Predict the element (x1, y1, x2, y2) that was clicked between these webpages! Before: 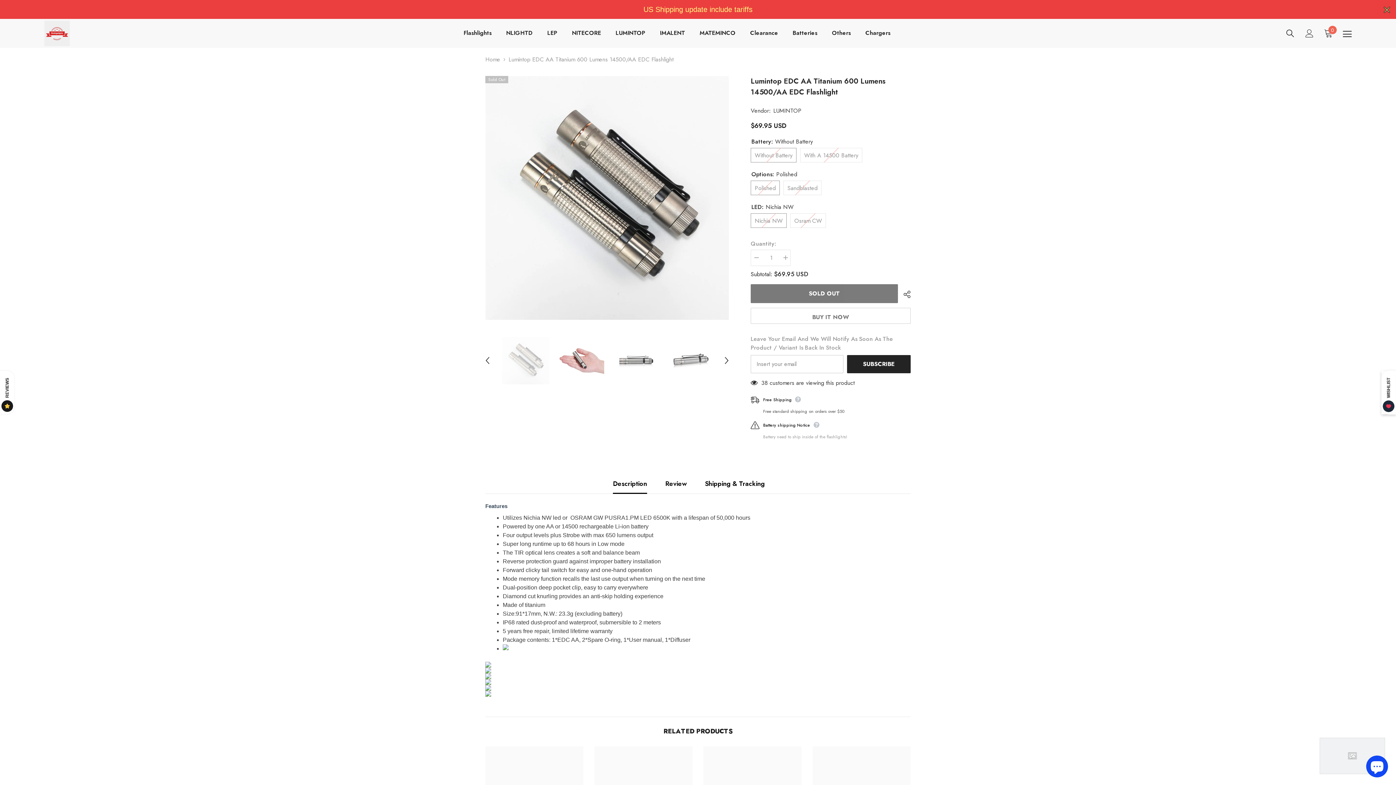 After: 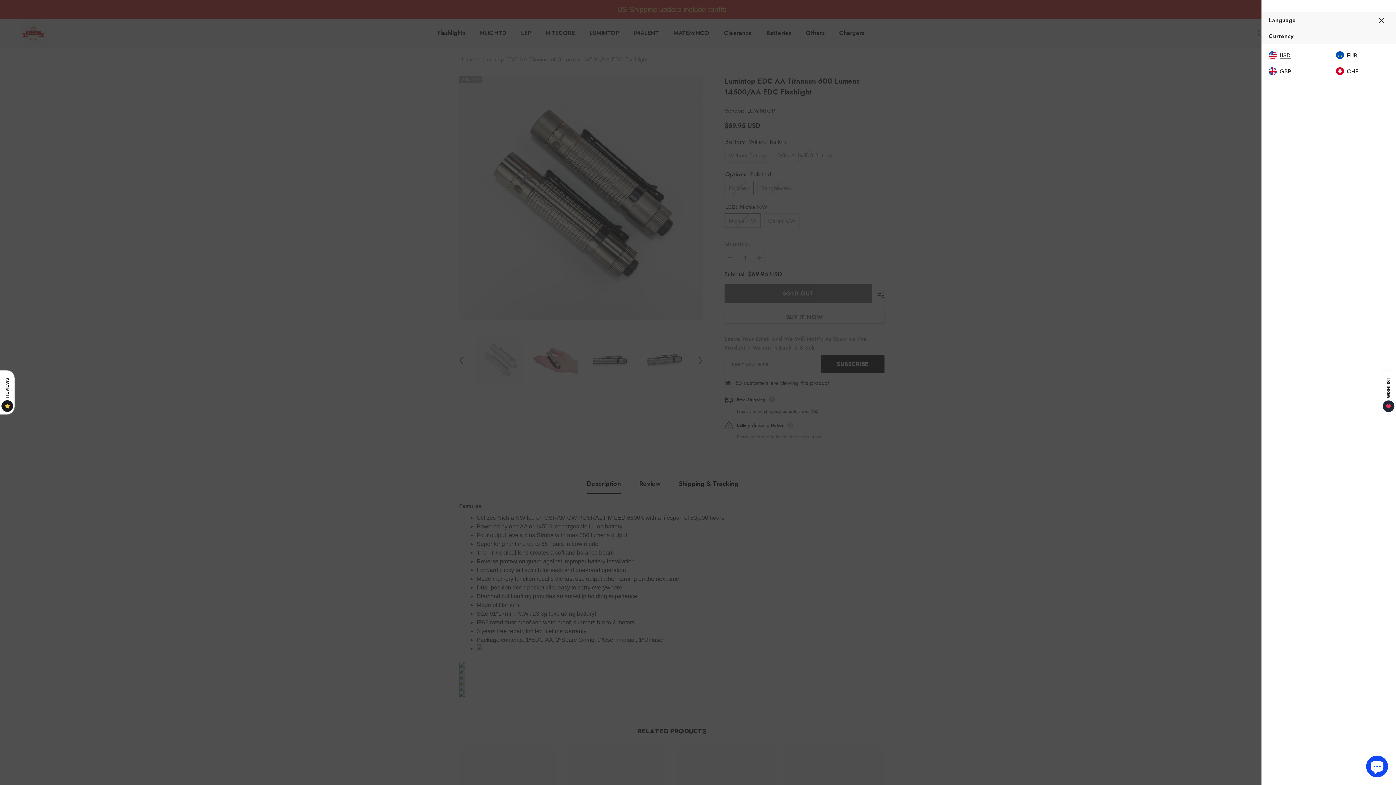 Action: bbox: (1343, 29, 1352, 38)